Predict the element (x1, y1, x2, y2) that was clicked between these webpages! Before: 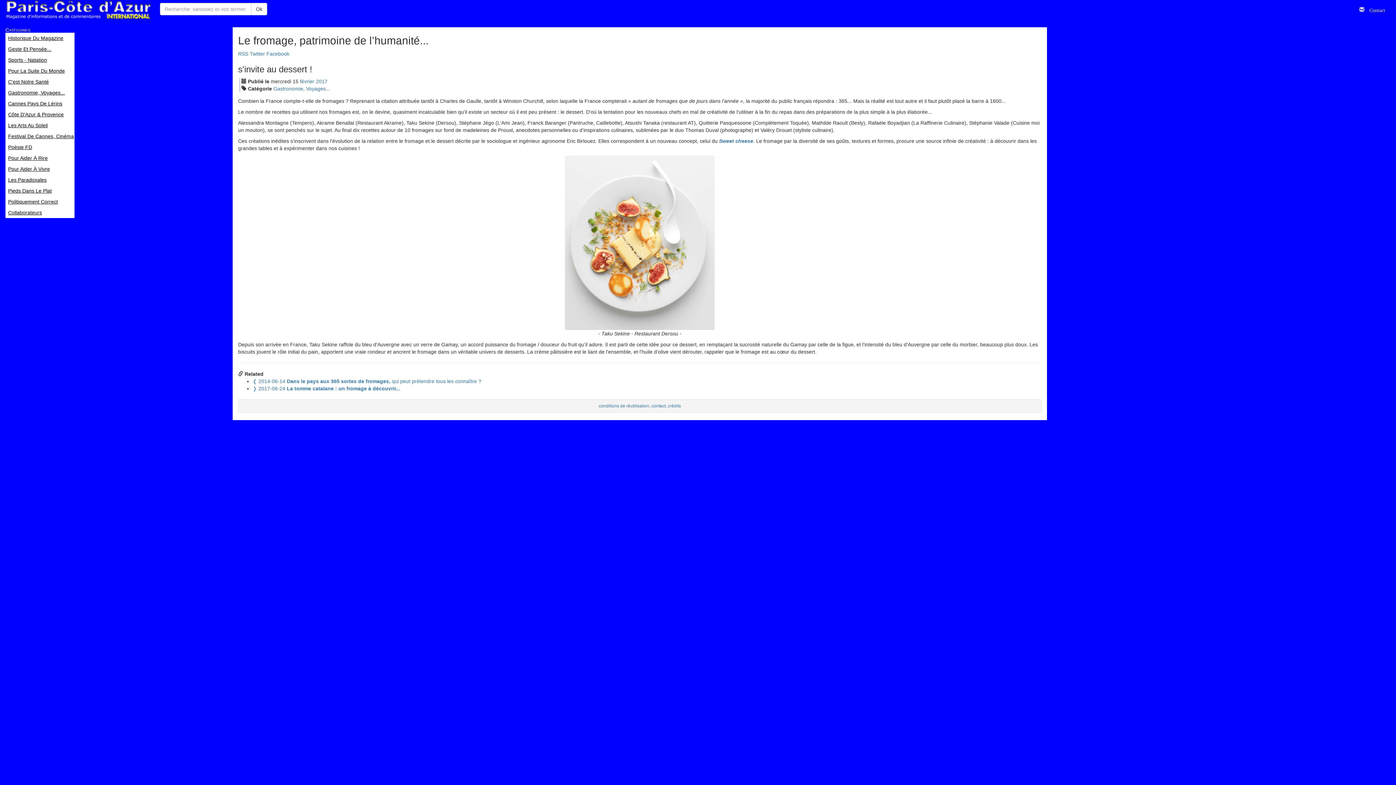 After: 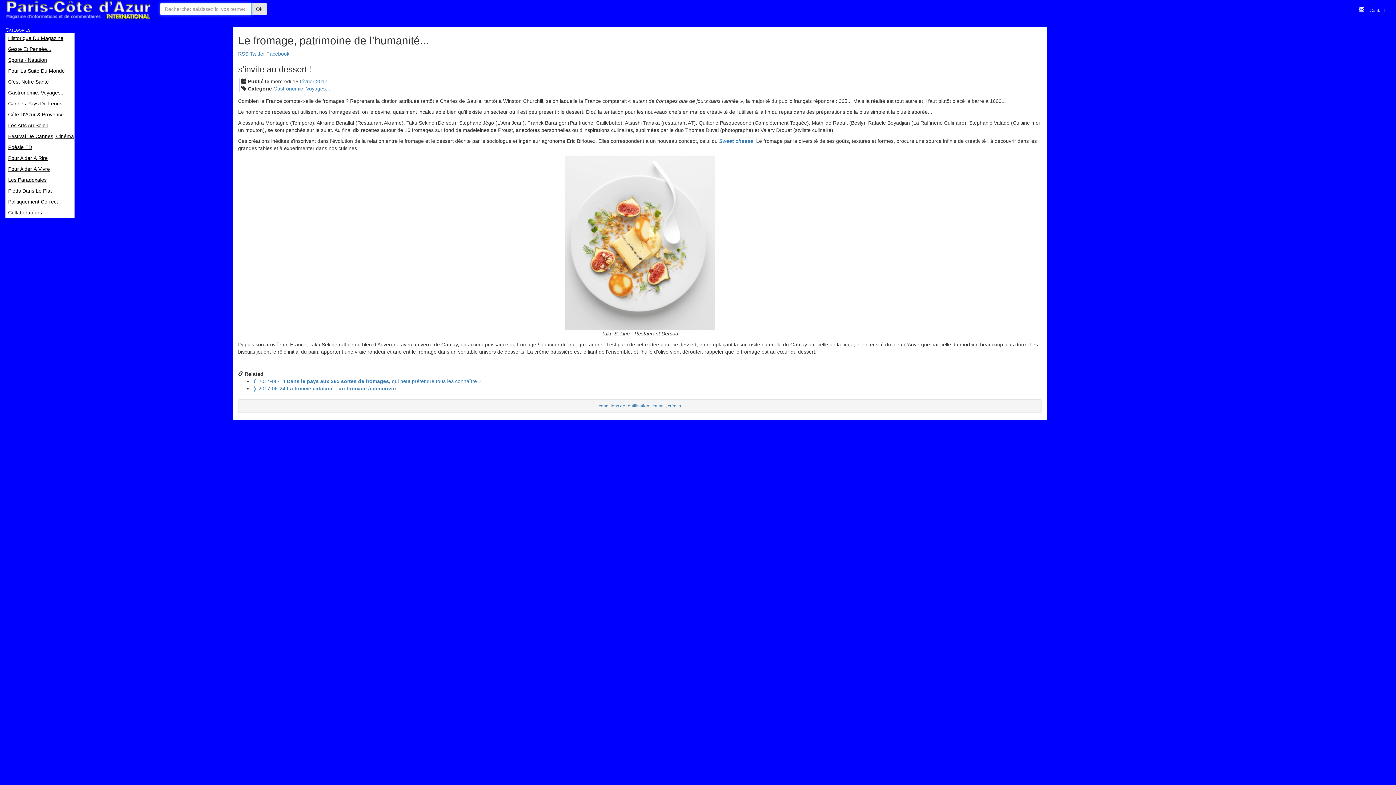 Action: label: Ok bbox: (251, 2, 267, 15)